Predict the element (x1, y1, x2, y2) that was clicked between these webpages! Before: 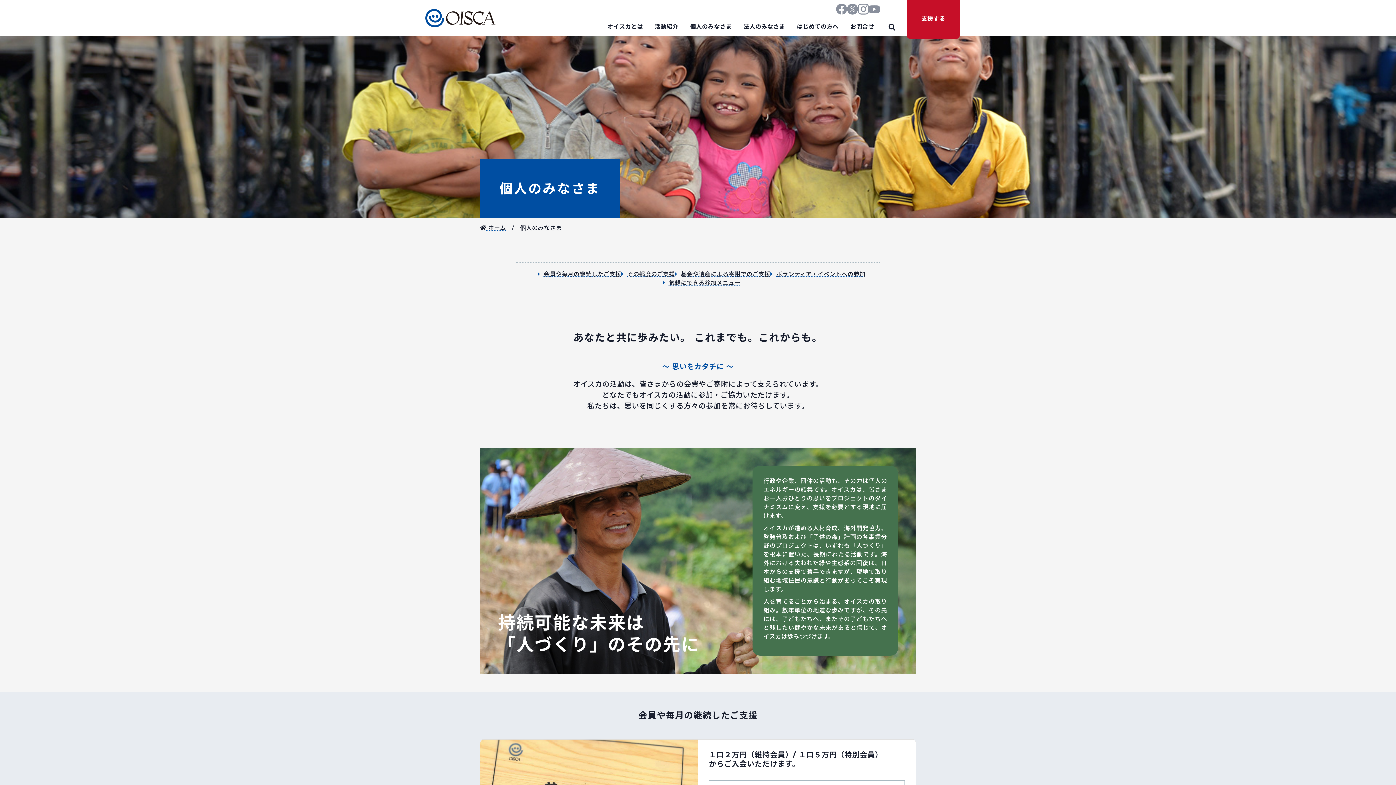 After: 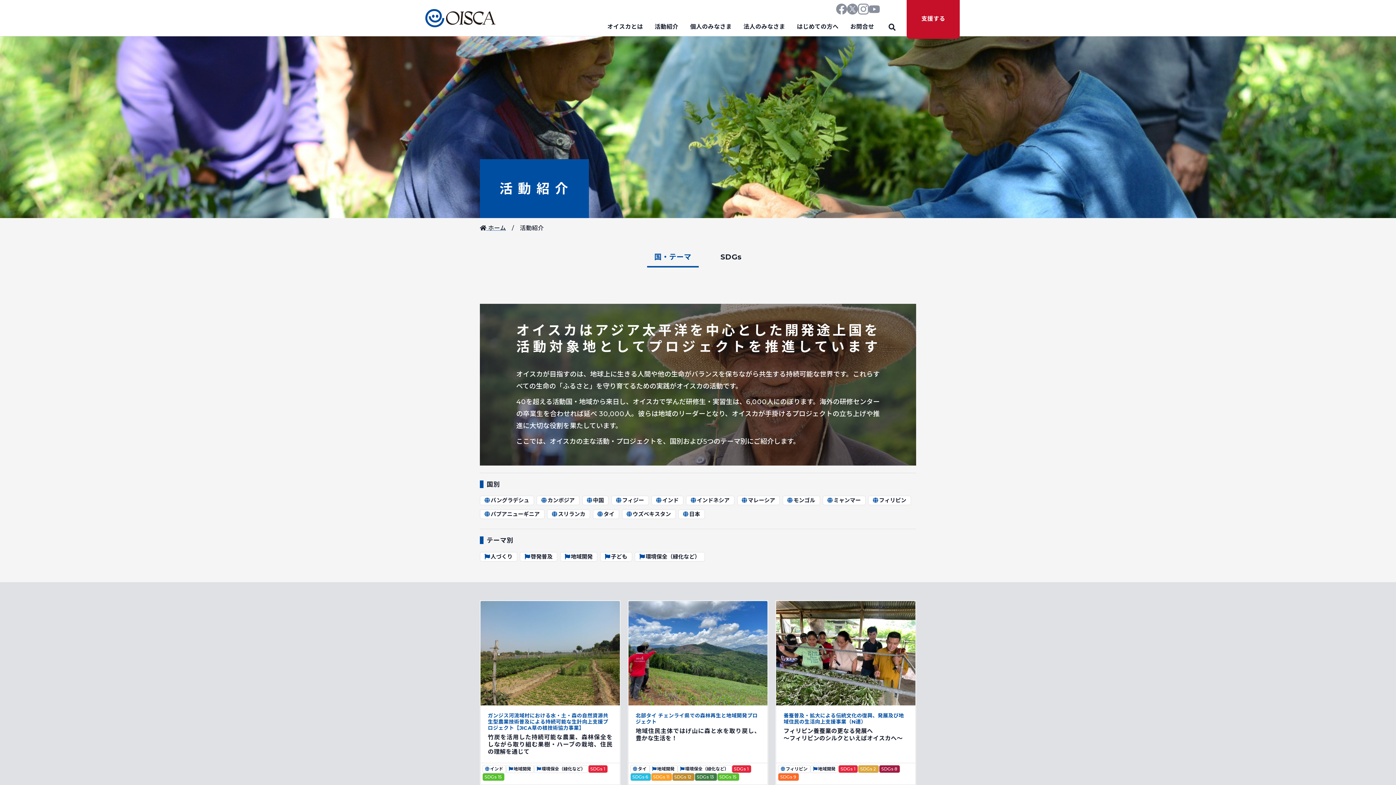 Action: bbox: (654, 22, 678, 31) label: 活動紹介